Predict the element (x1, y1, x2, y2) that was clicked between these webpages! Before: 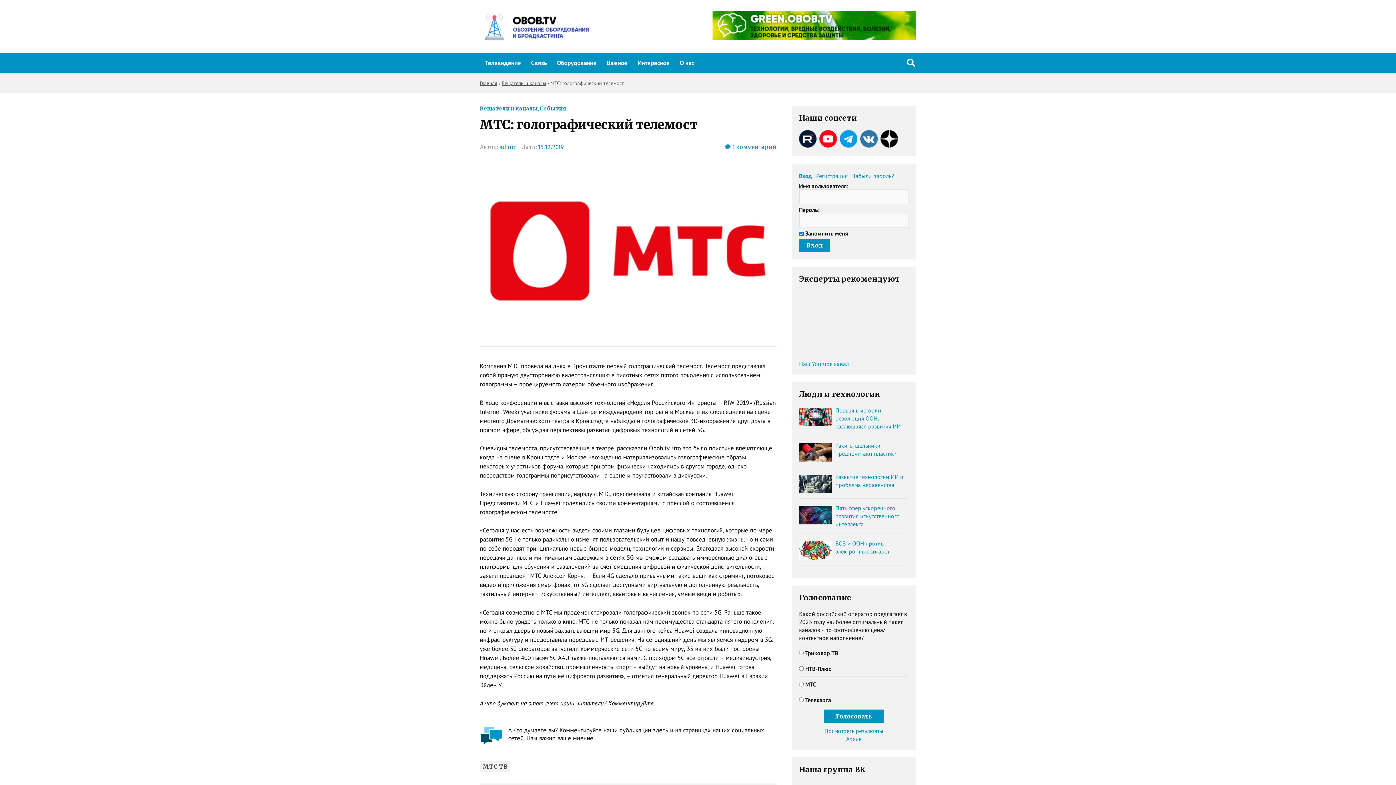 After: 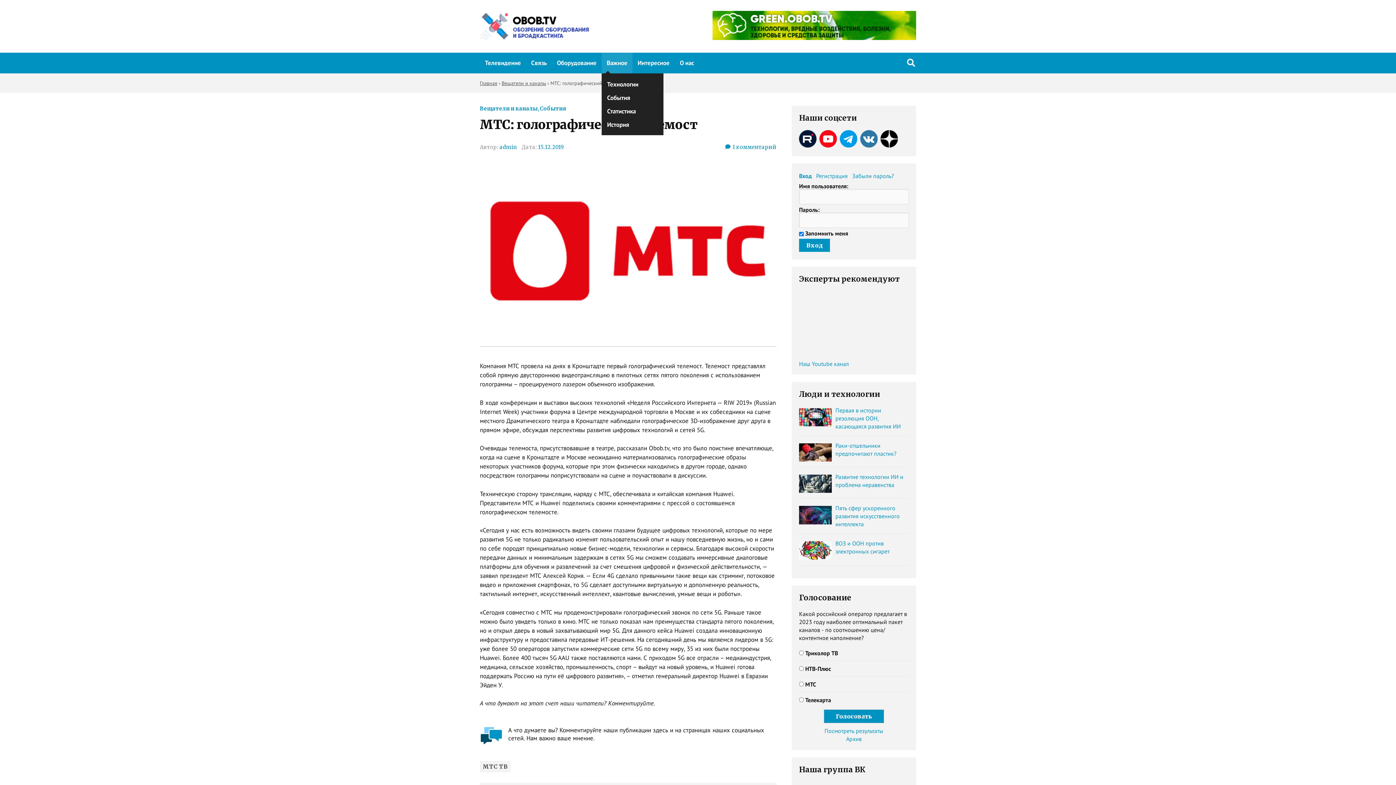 Action: bbox: (601, 52, 632, 73) label: Важное